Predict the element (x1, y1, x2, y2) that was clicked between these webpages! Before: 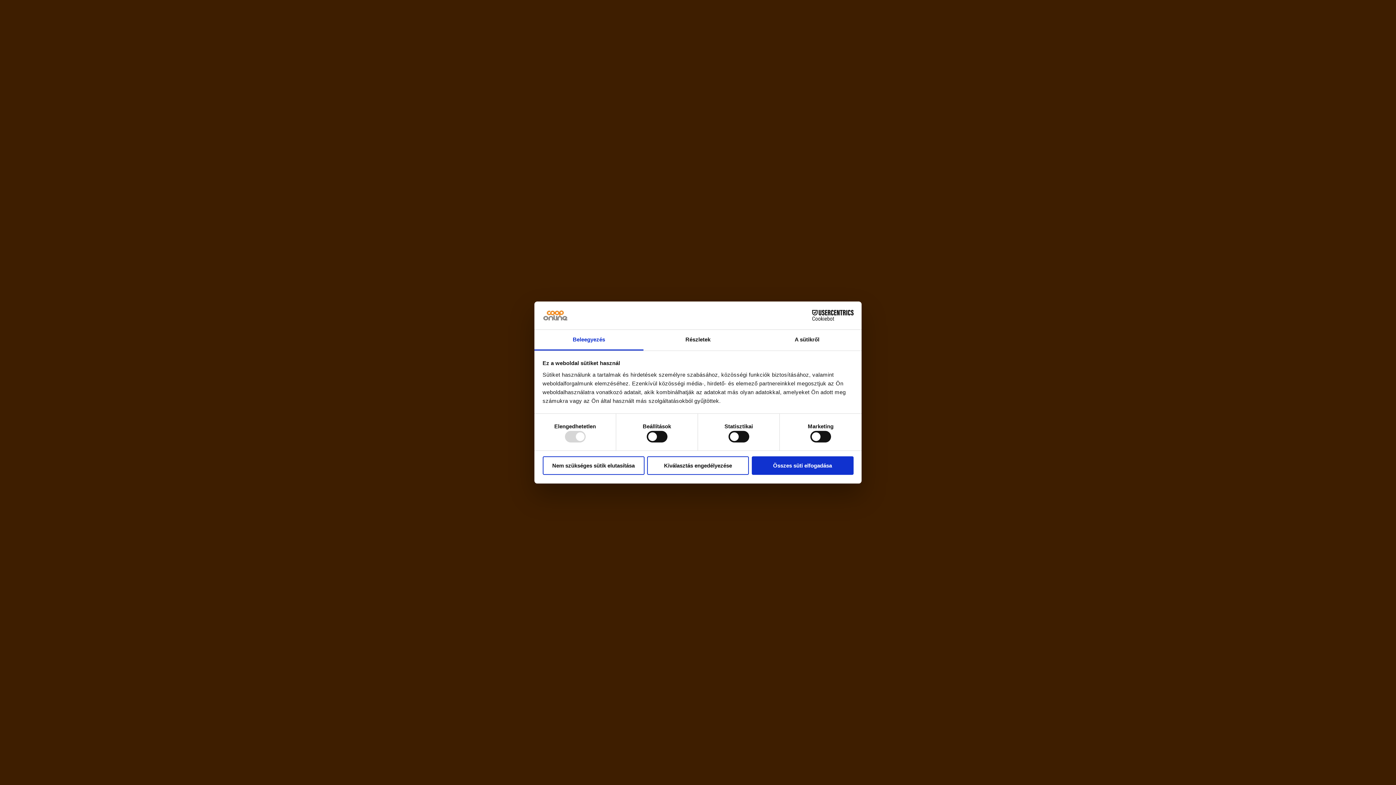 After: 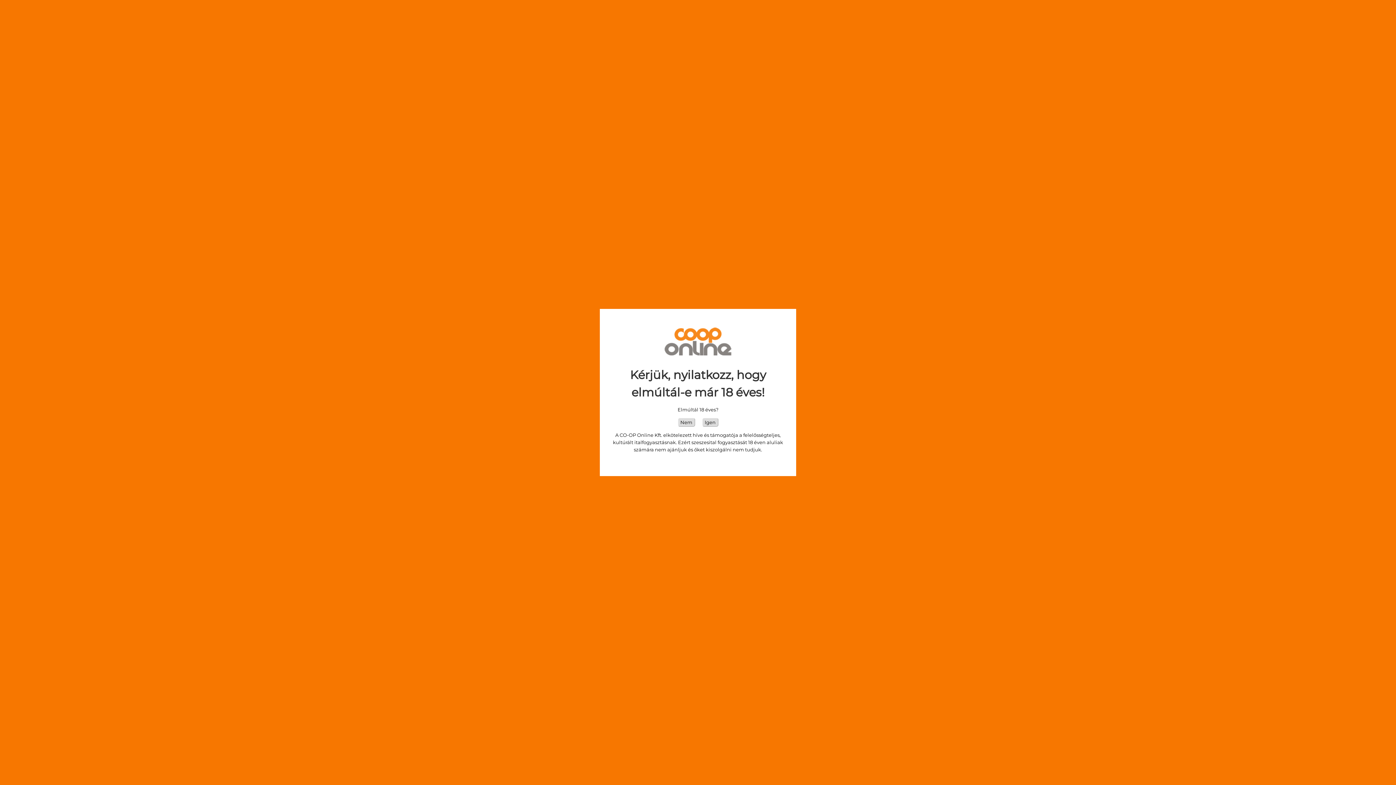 Action: bbox: (751, 456, 853, 475) label: Összes süti elfogadása